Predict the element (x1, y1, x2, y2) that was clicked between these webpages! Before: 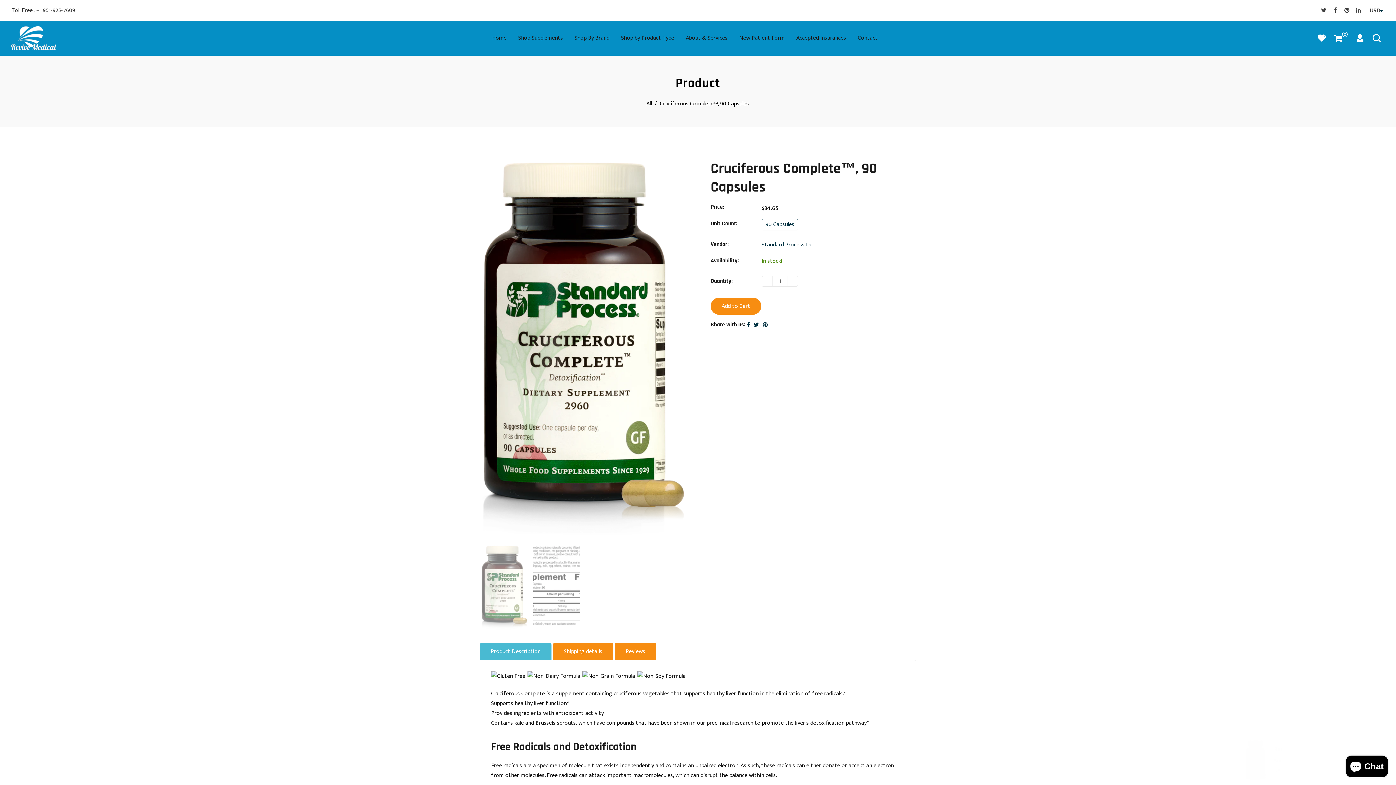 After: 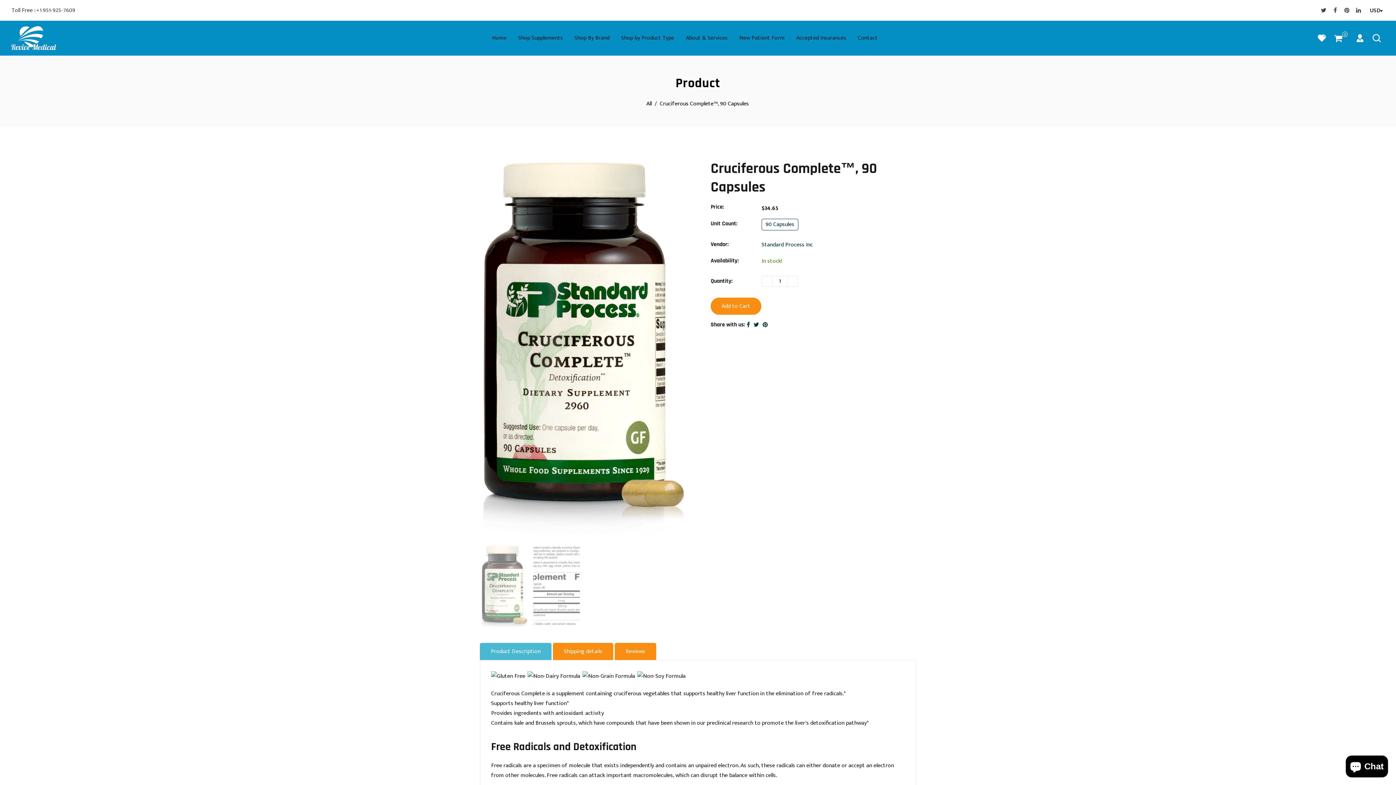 Action: bbox: (1370, 728, 1378, 736)